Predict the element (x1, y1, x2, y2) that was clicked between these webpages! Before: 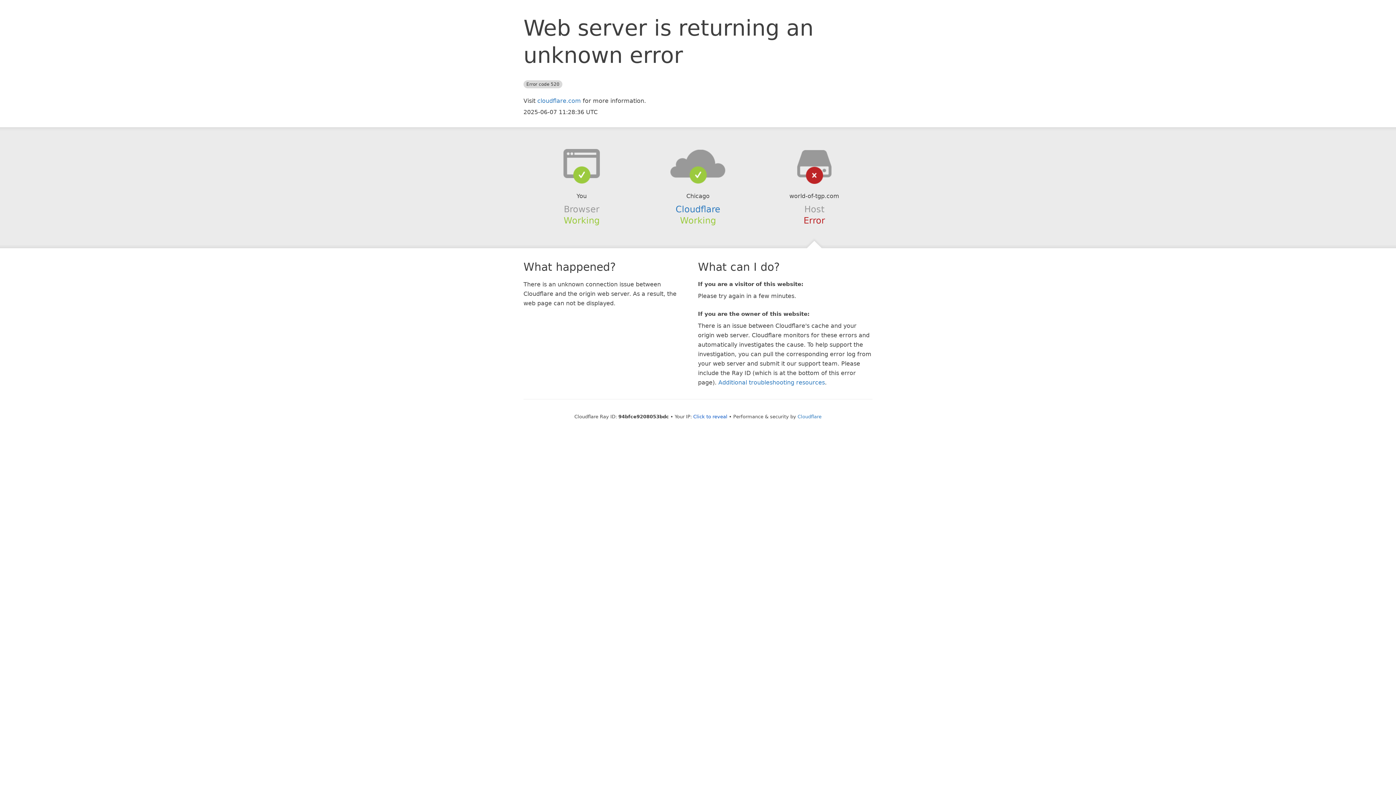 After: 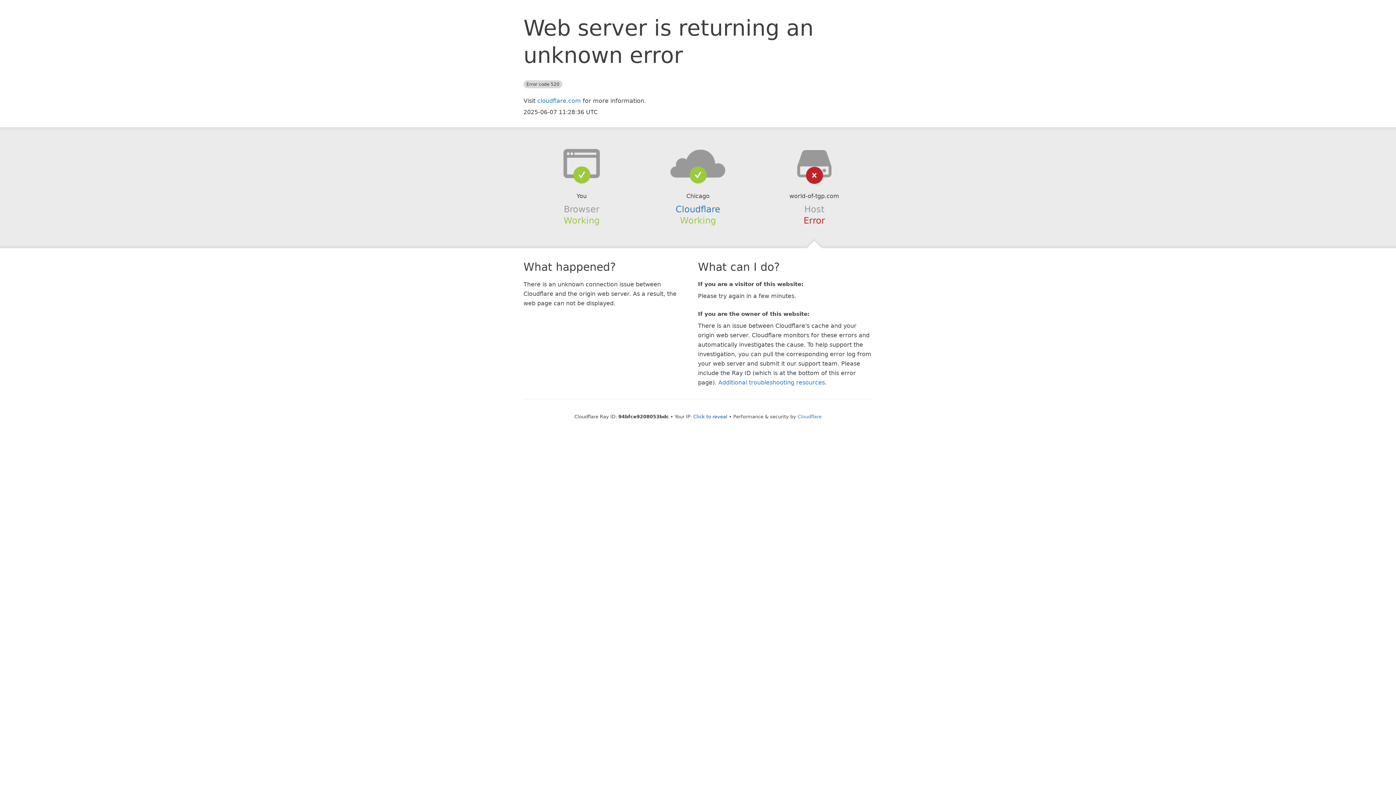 Action: bbox: (639, 148, 756, 178)